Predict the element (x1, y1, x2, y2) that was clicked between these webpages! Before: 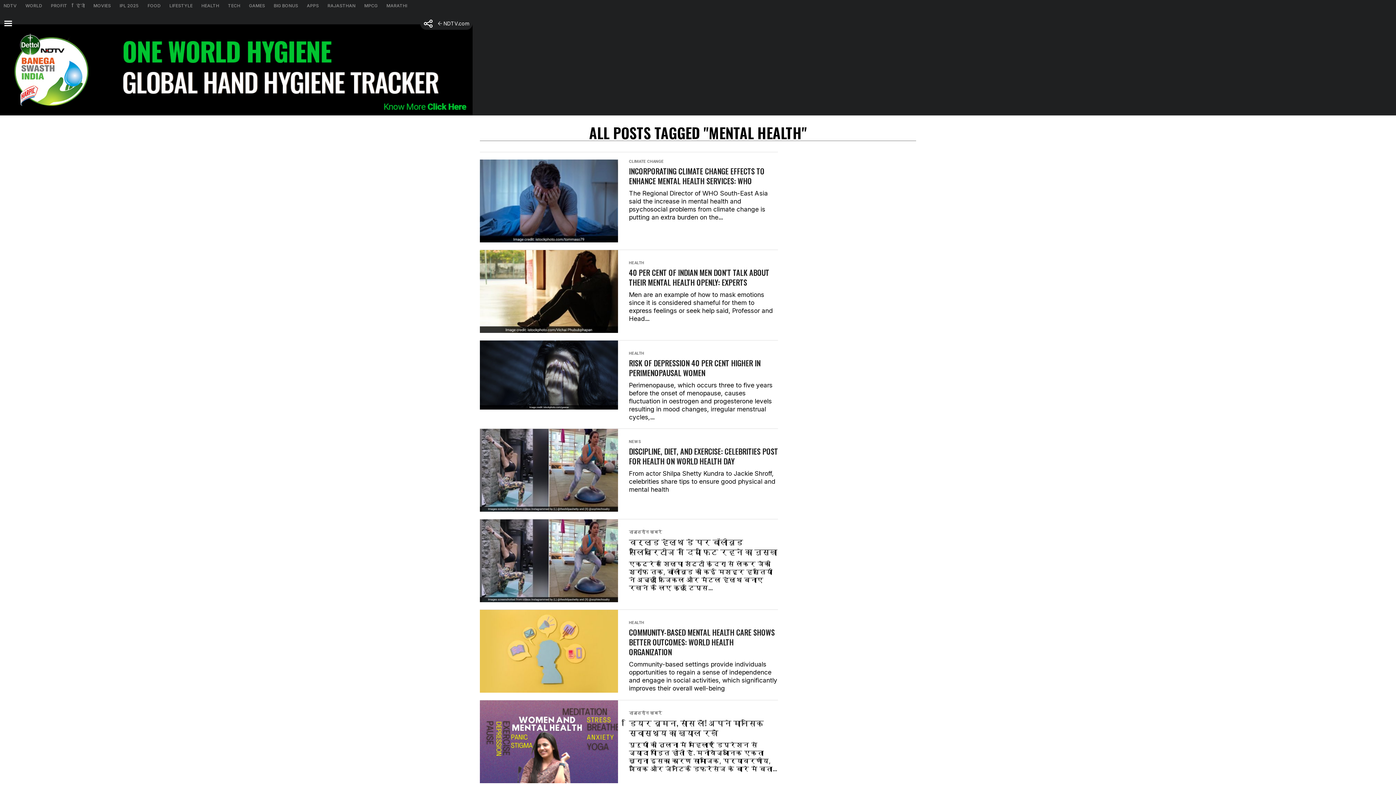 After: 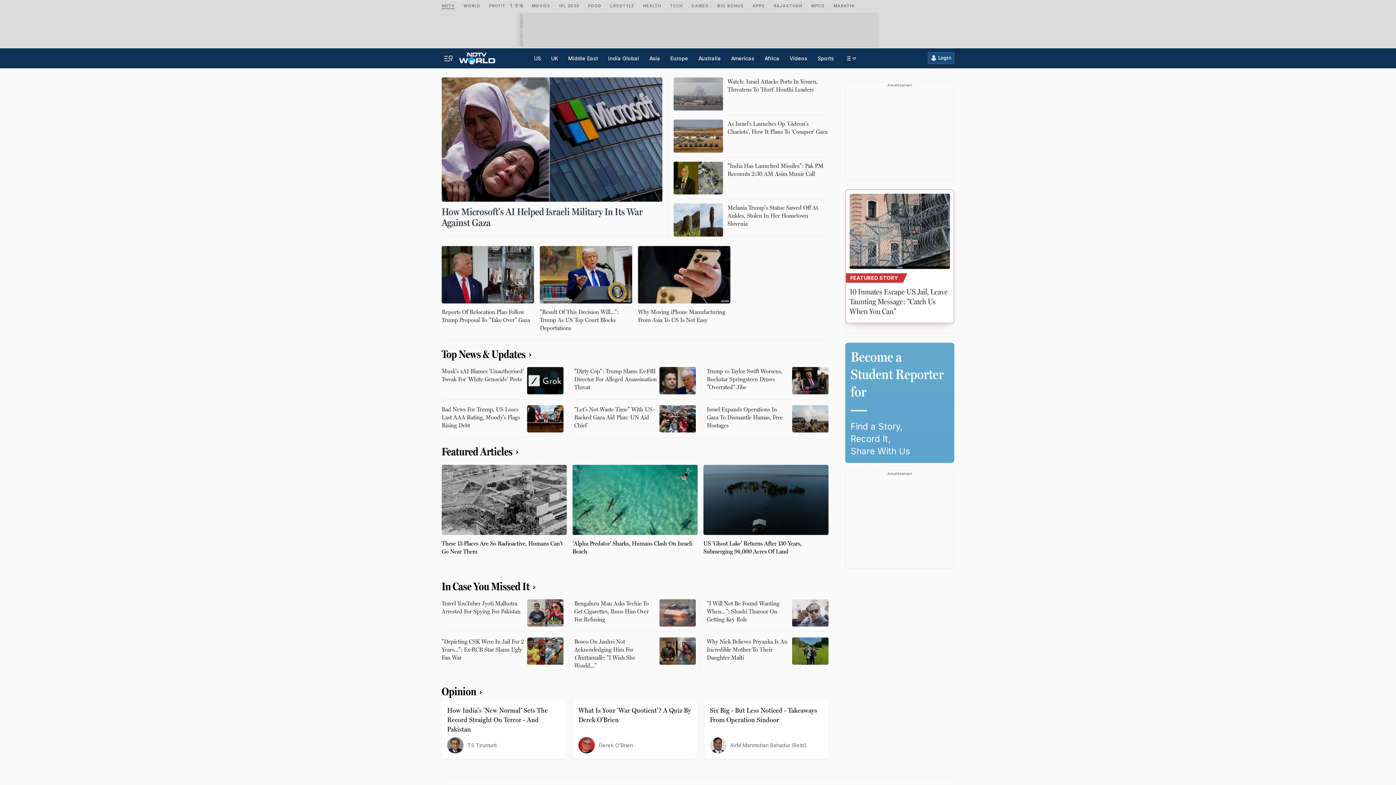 Action: label: WORLD bbox: (21, 0, 47, 11)